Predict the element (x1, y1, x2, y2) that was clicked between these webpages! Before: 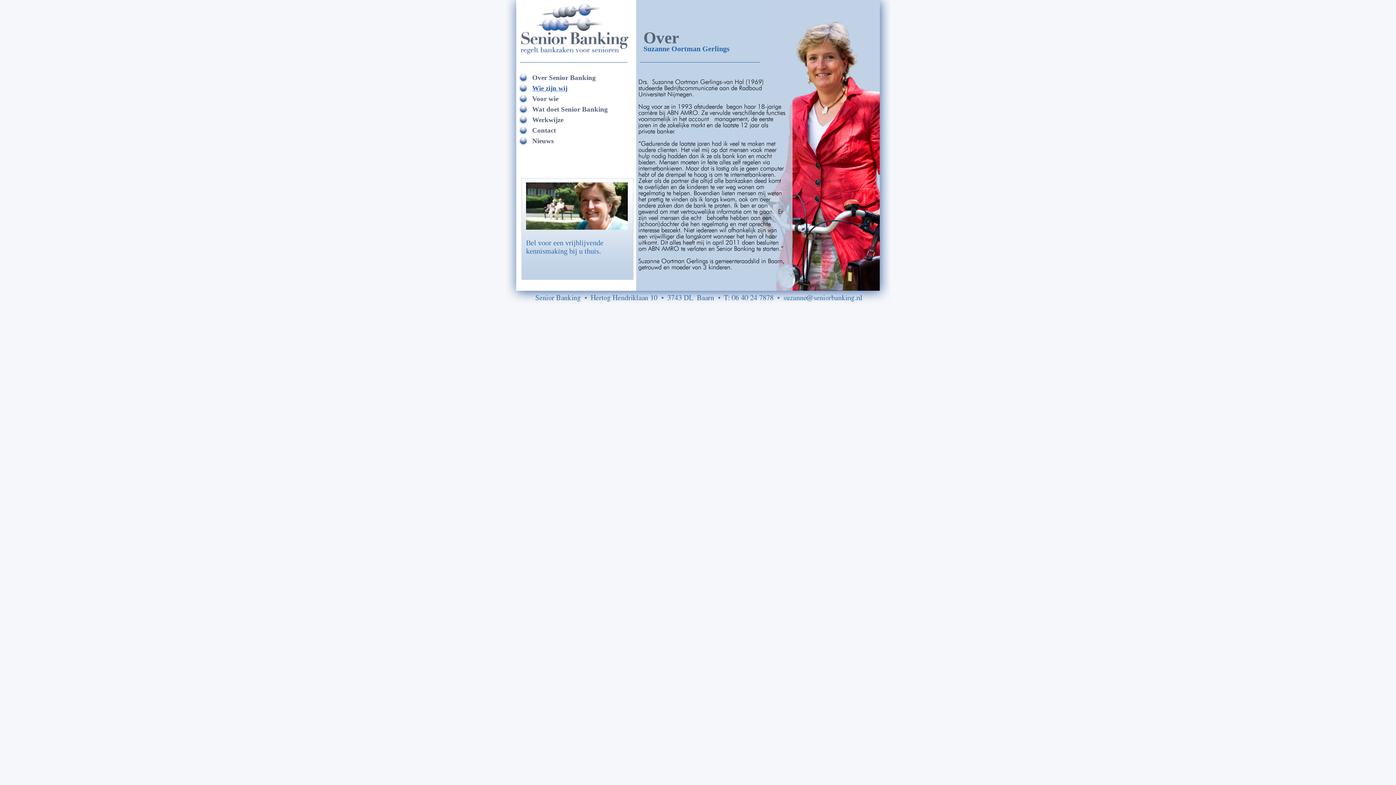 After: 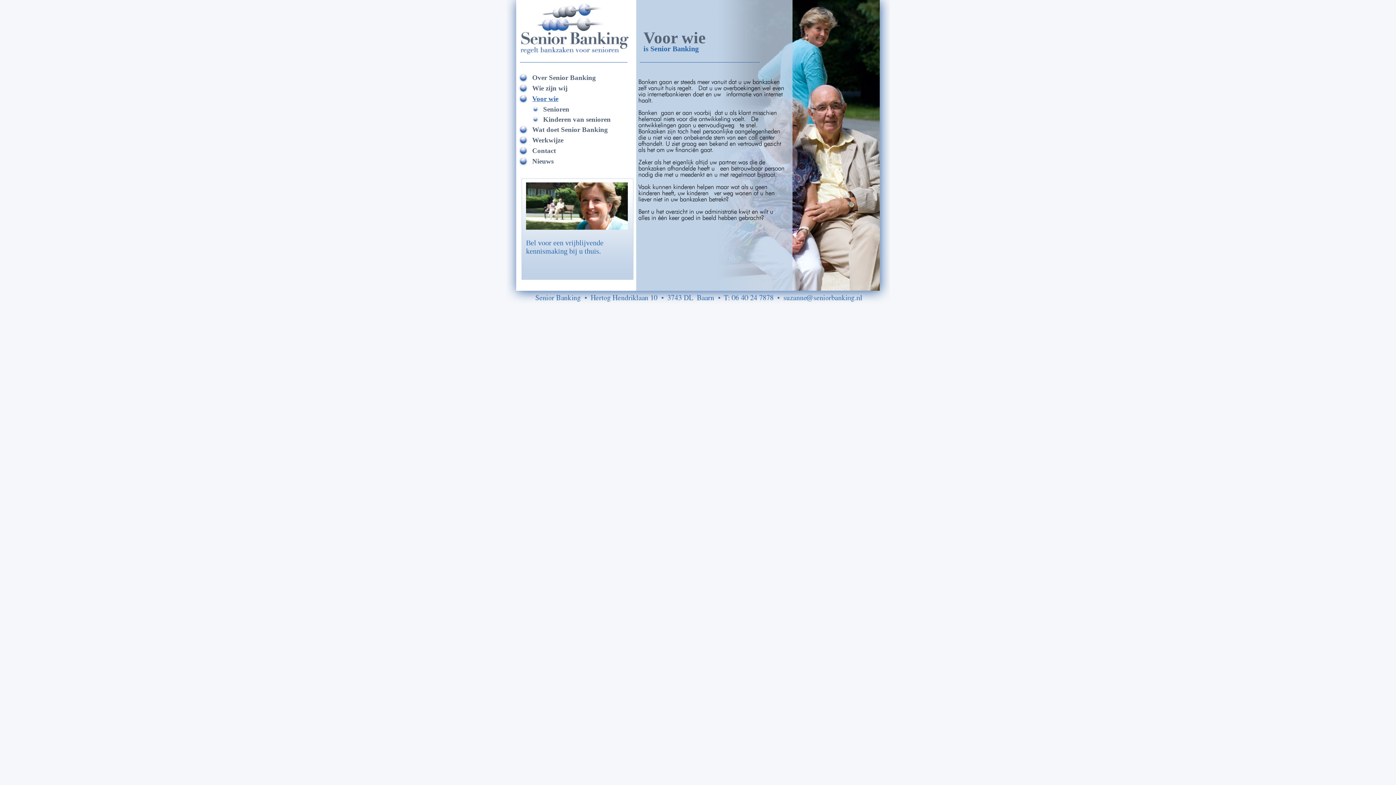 Action: bbox: (532, 94, 558, 102) label: Voor wie